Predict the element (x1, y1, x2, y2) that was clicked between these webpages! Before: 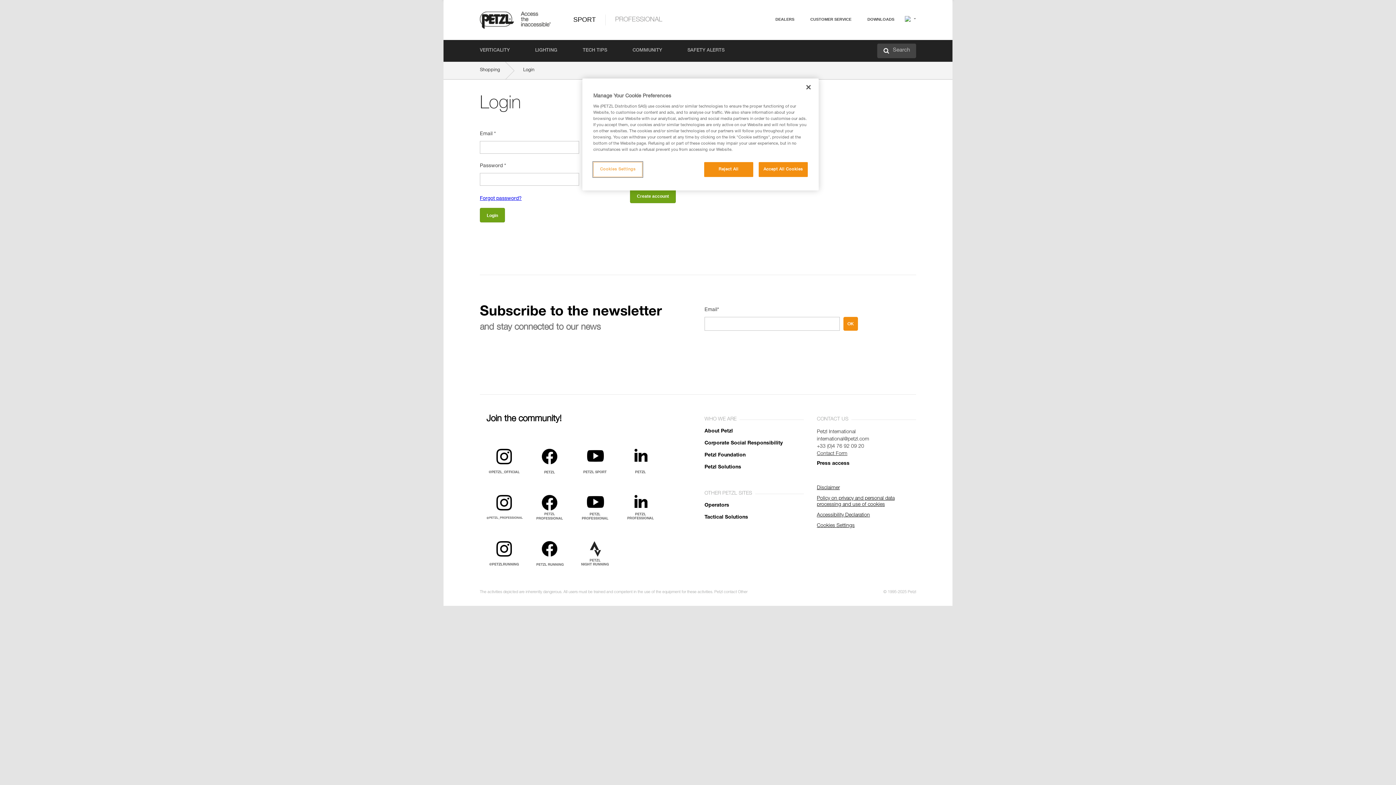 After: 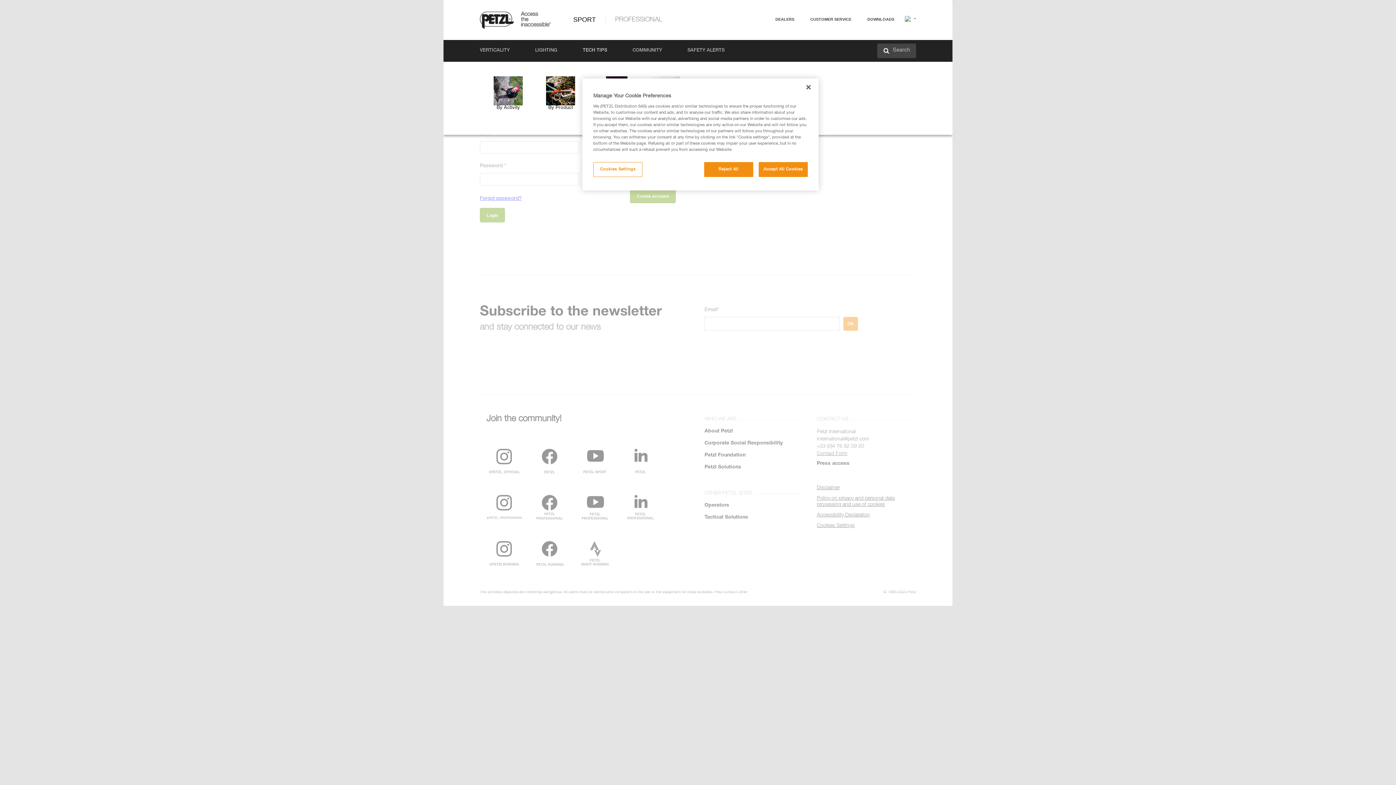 Action: label: TECH TIPS bbox: (582, 40, 607, 61)